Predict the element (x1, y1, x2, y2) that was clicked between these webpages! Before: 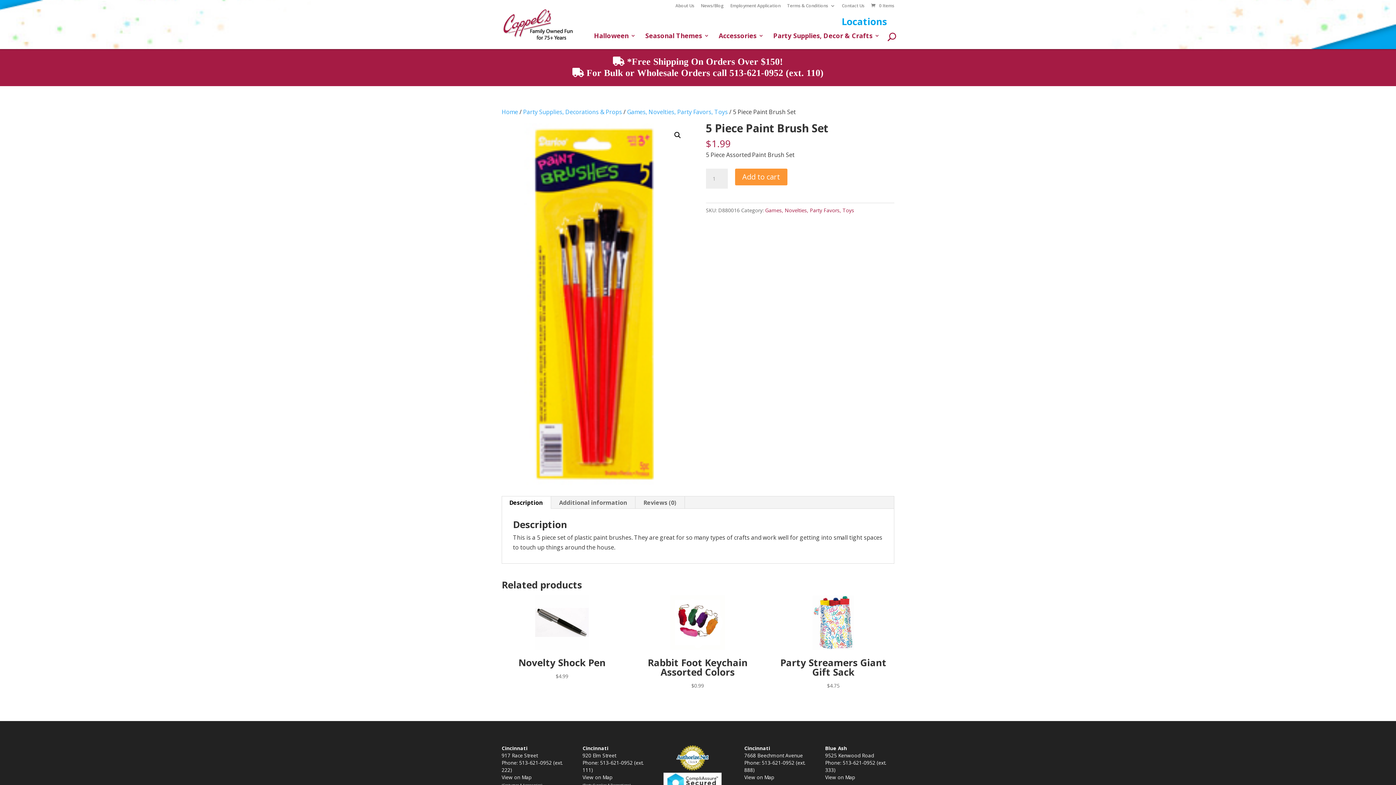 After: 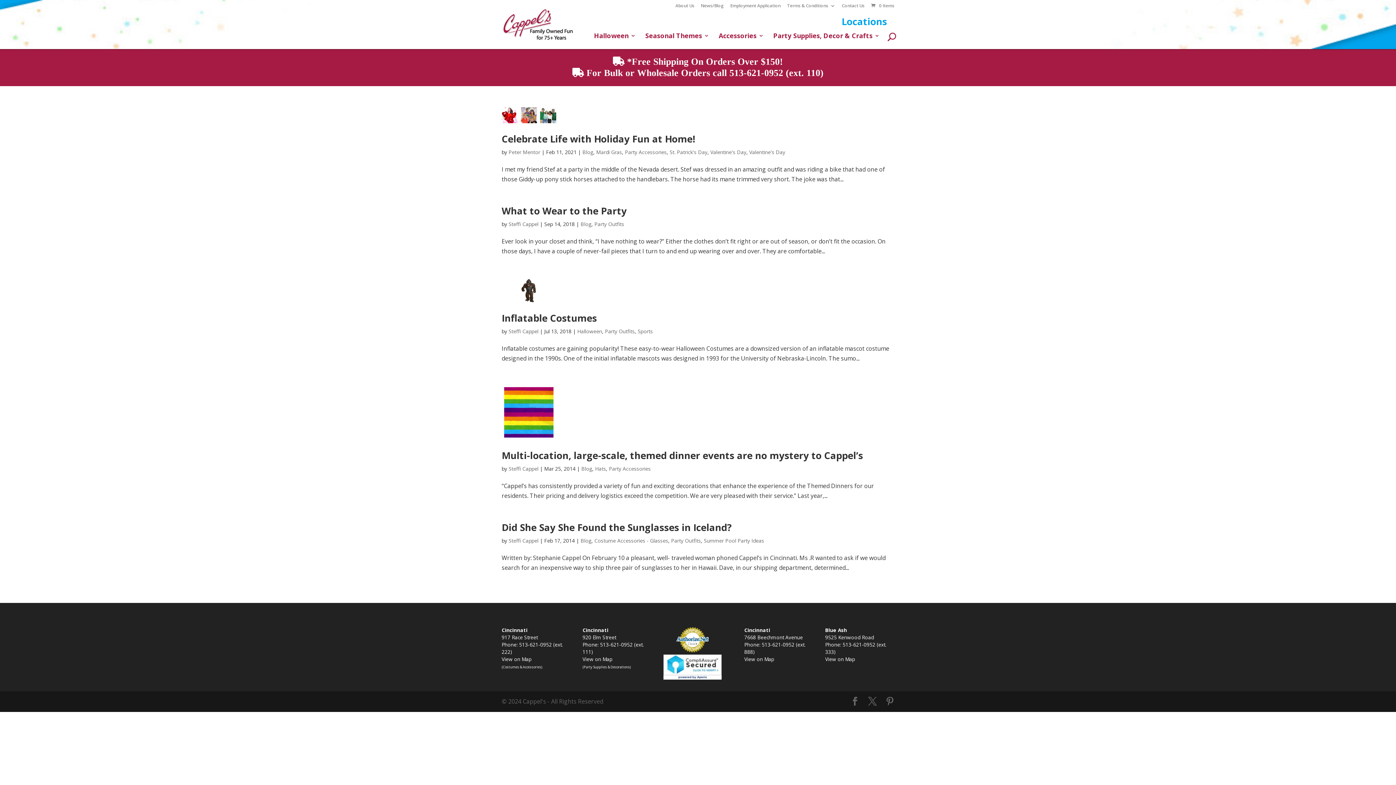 Action: label: News/Blog bbox: (701, 3, 724, 11)